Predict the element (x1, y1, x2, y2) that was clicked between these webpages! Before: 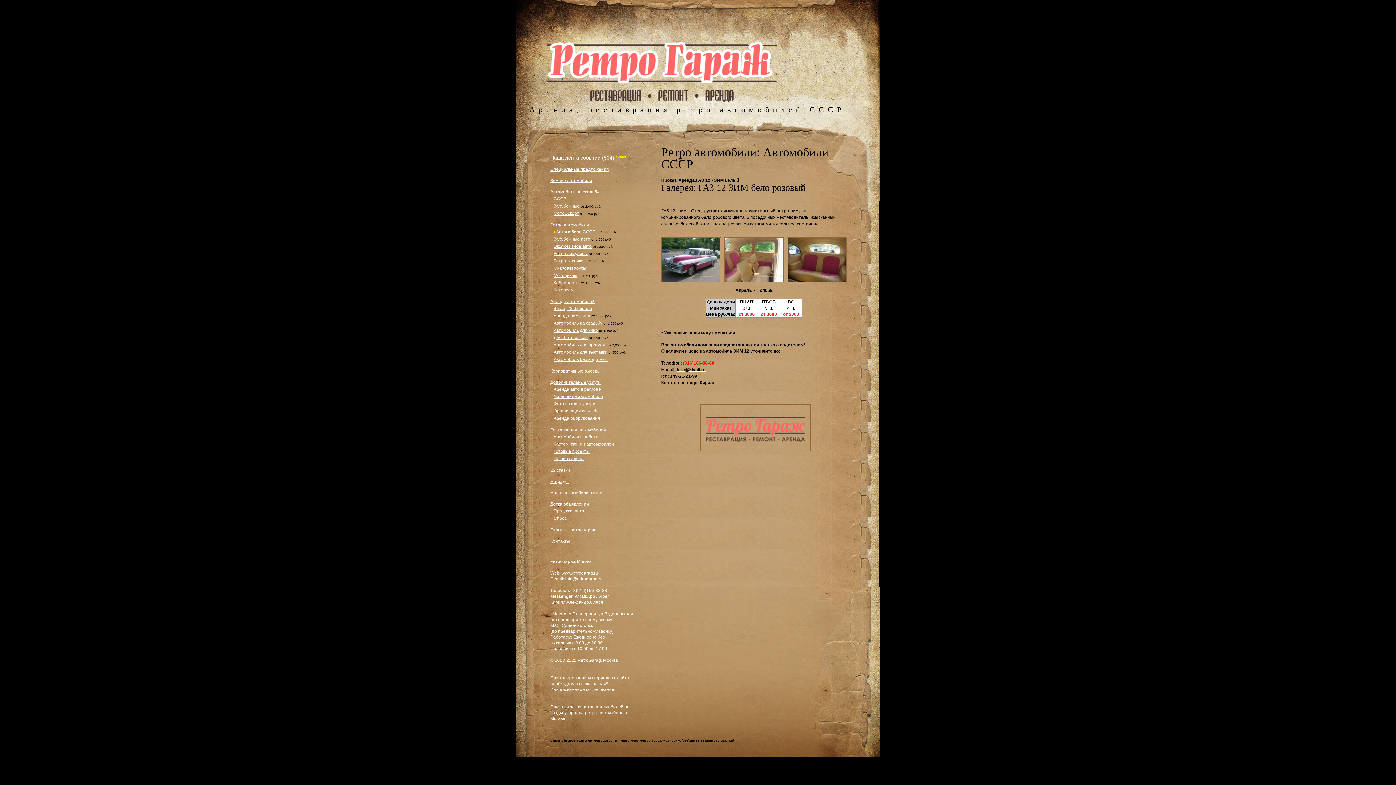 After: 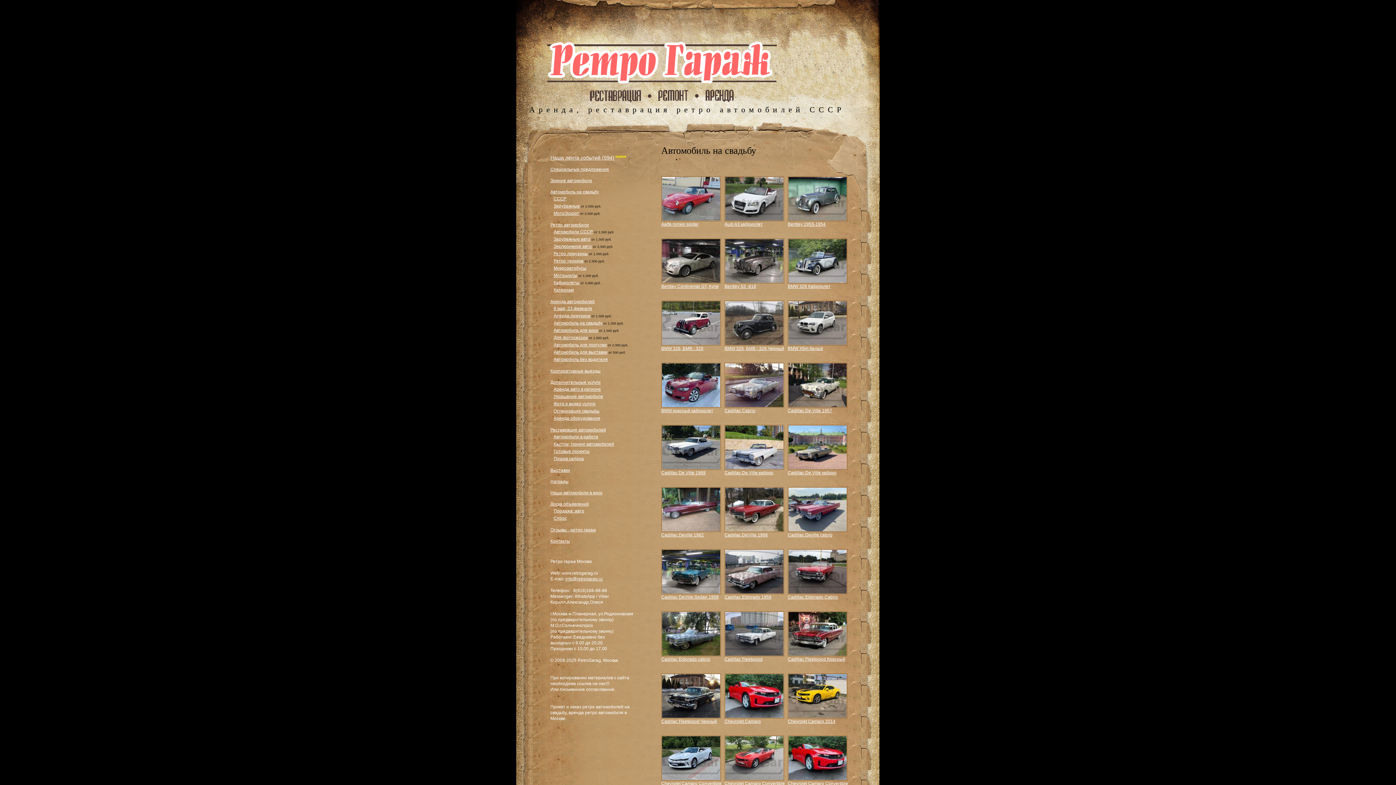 Action: label: Автомобиль на свадьбу bbox: (550, 189, 599, 194)